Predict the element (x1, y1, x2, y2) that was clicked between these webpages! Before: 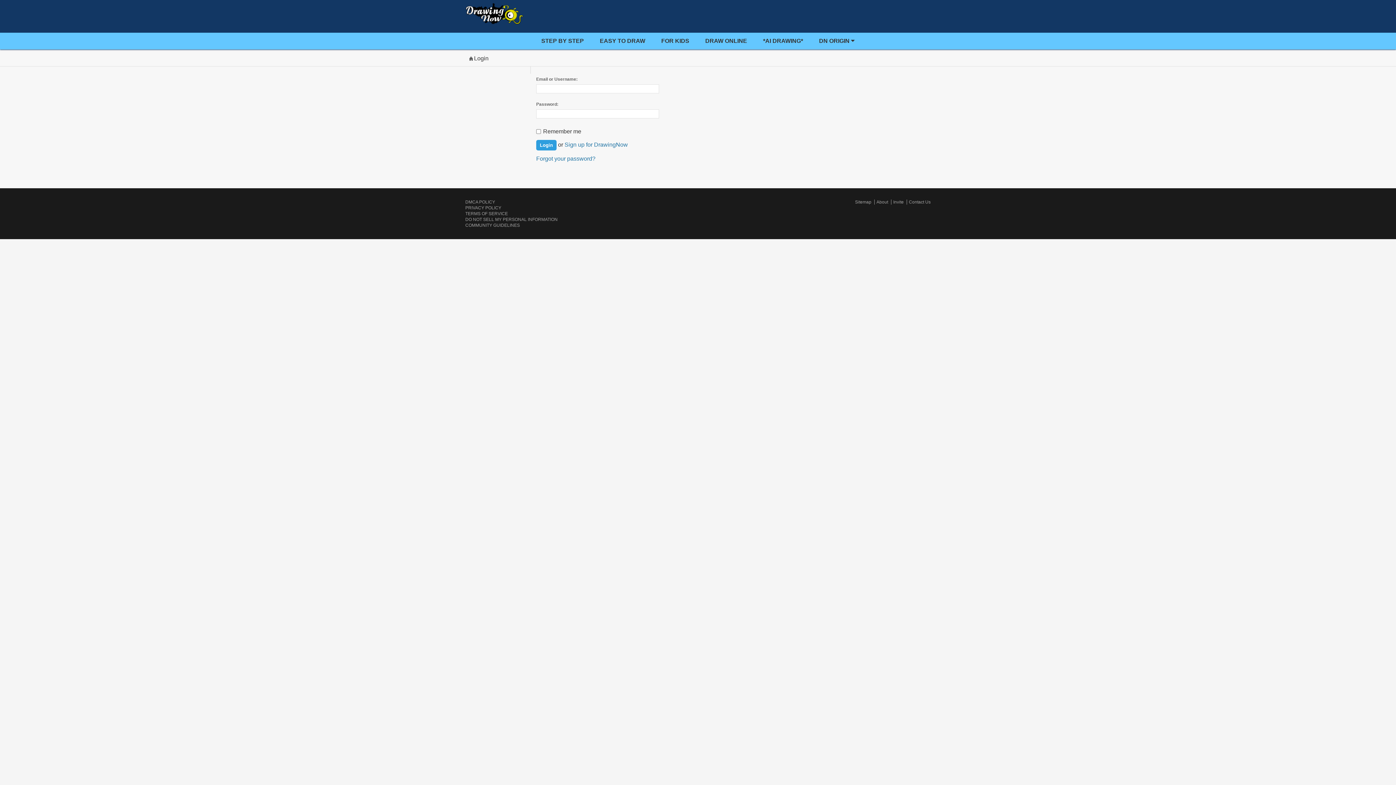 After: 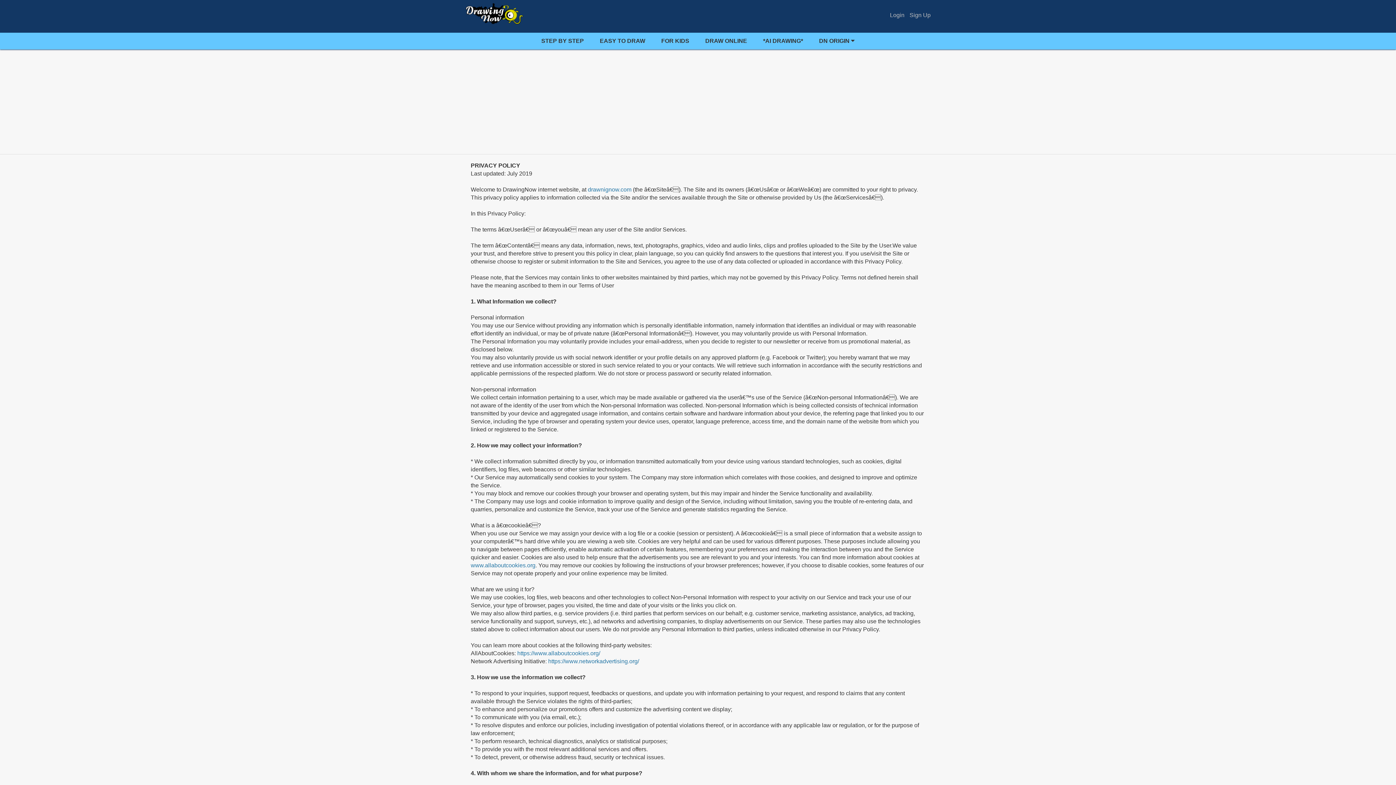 Action: bbox: (465, 205, 501, 210) label: PRIVACY POLICY